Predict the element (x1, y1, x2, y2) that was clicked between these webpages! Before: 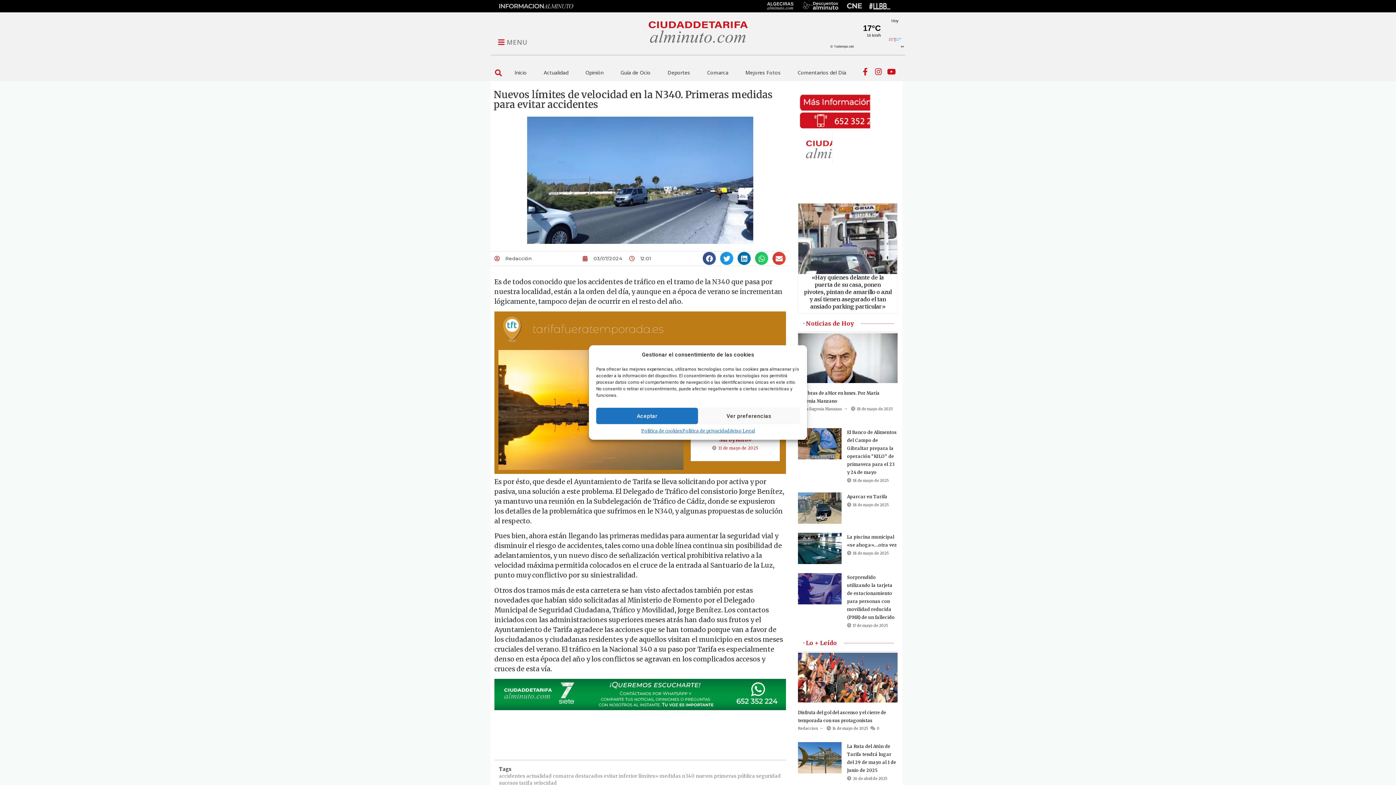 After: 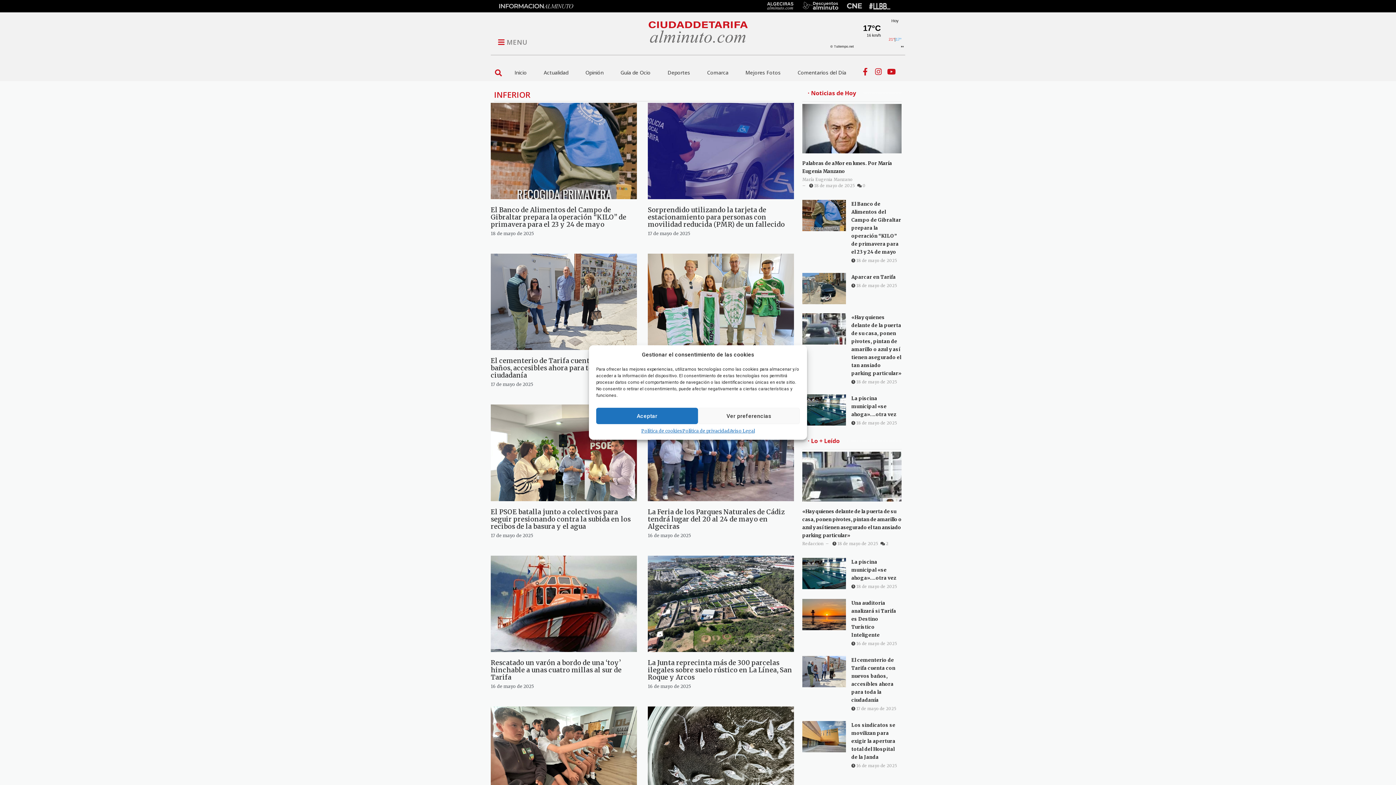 Action: label: inferior bbox: (618, 773, 637, 779)